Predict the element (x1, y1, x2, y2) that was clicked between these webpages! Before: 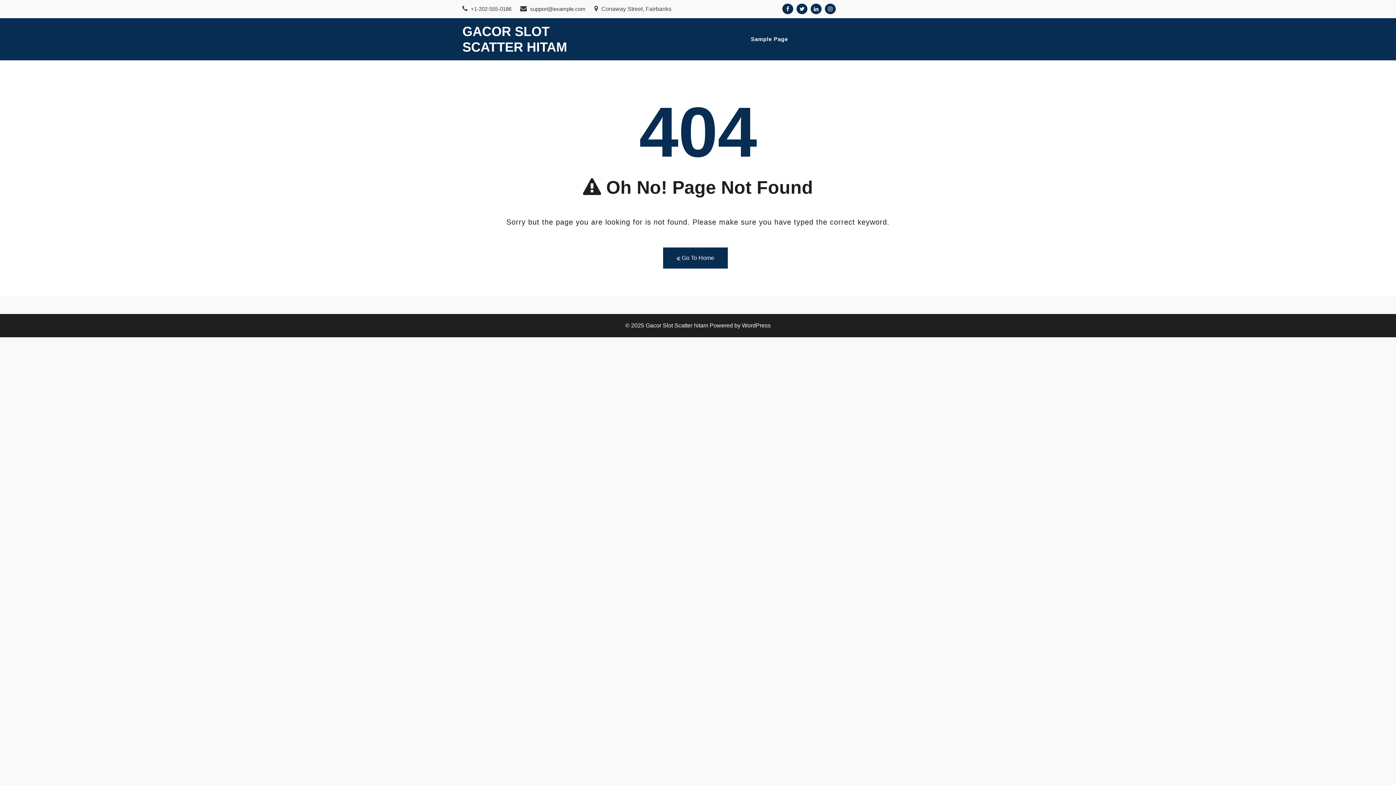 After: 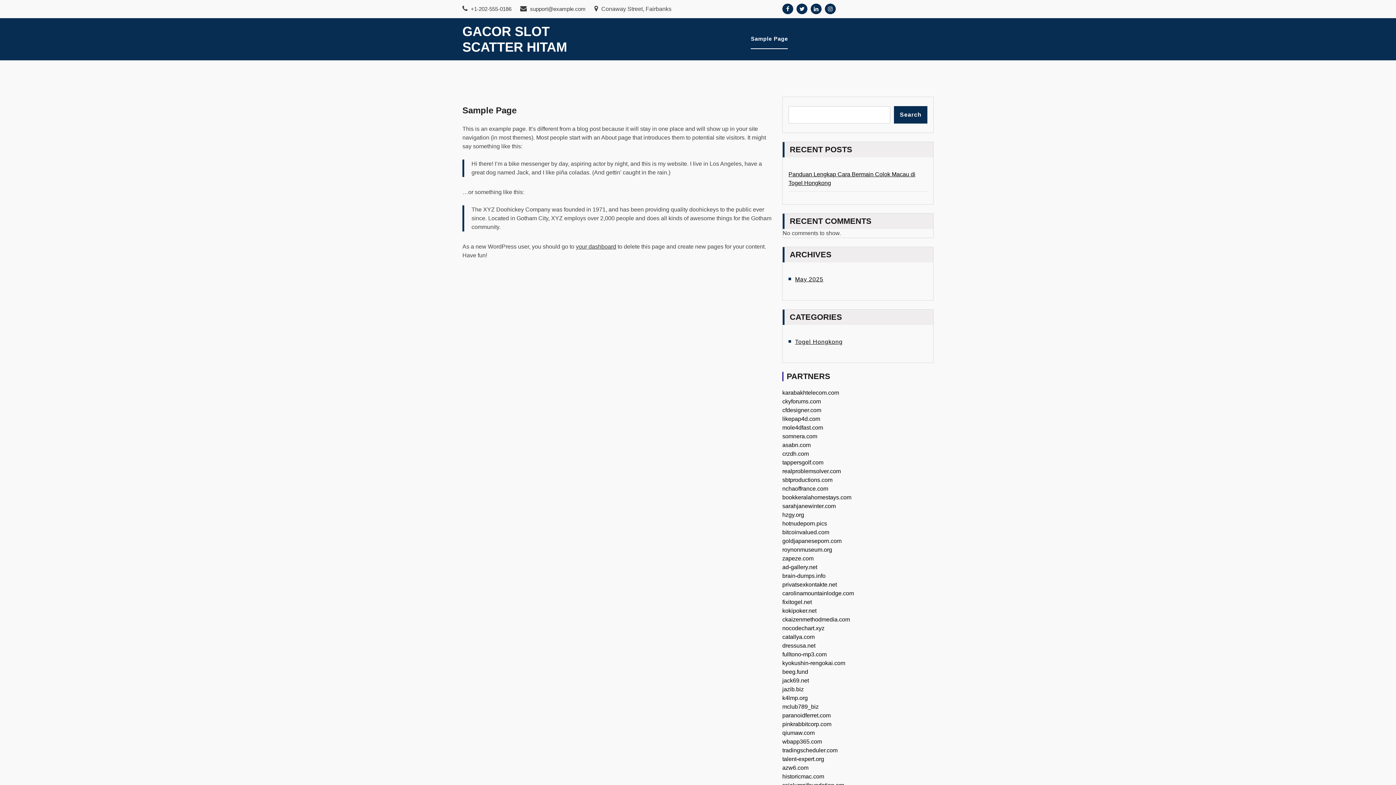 Action: label: Sample Page bbox: (751, 29, 788, 48)